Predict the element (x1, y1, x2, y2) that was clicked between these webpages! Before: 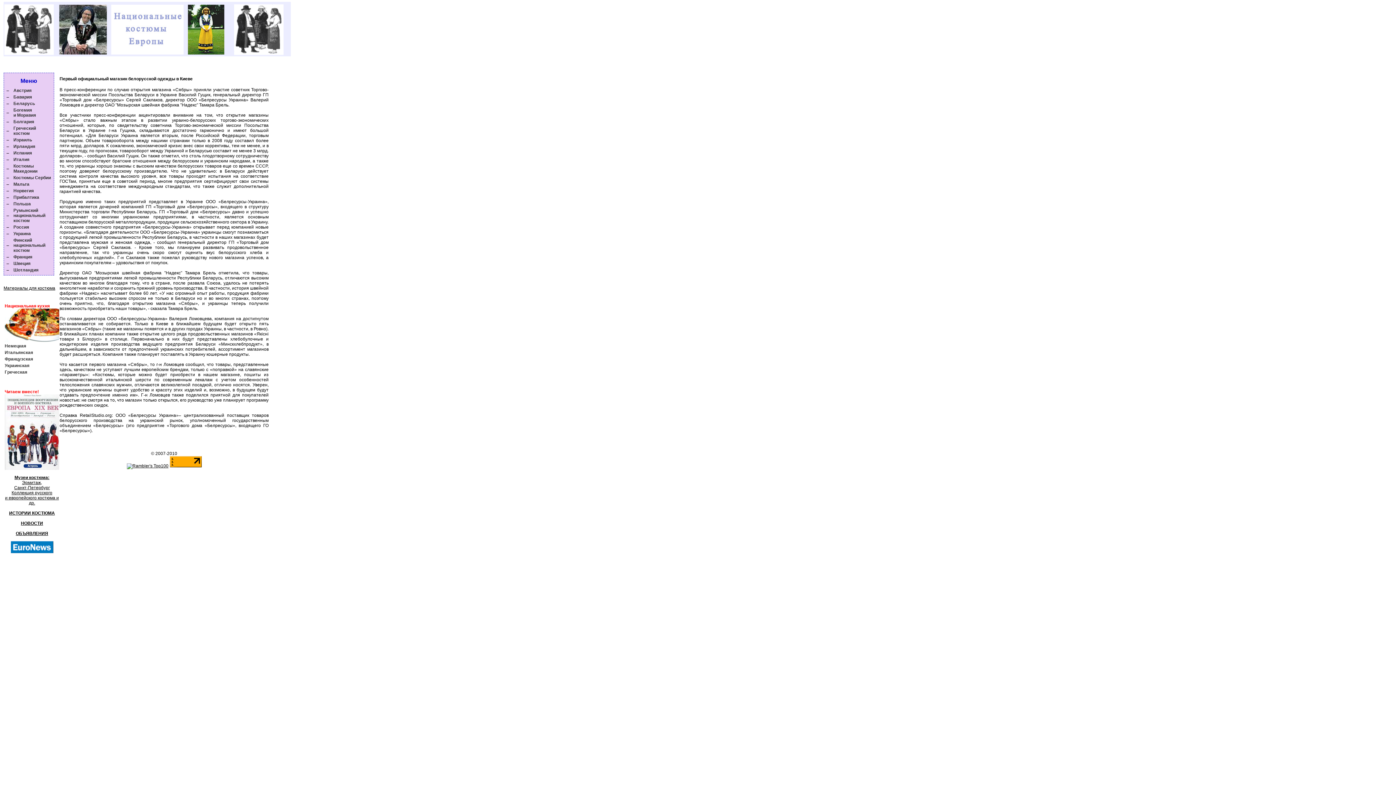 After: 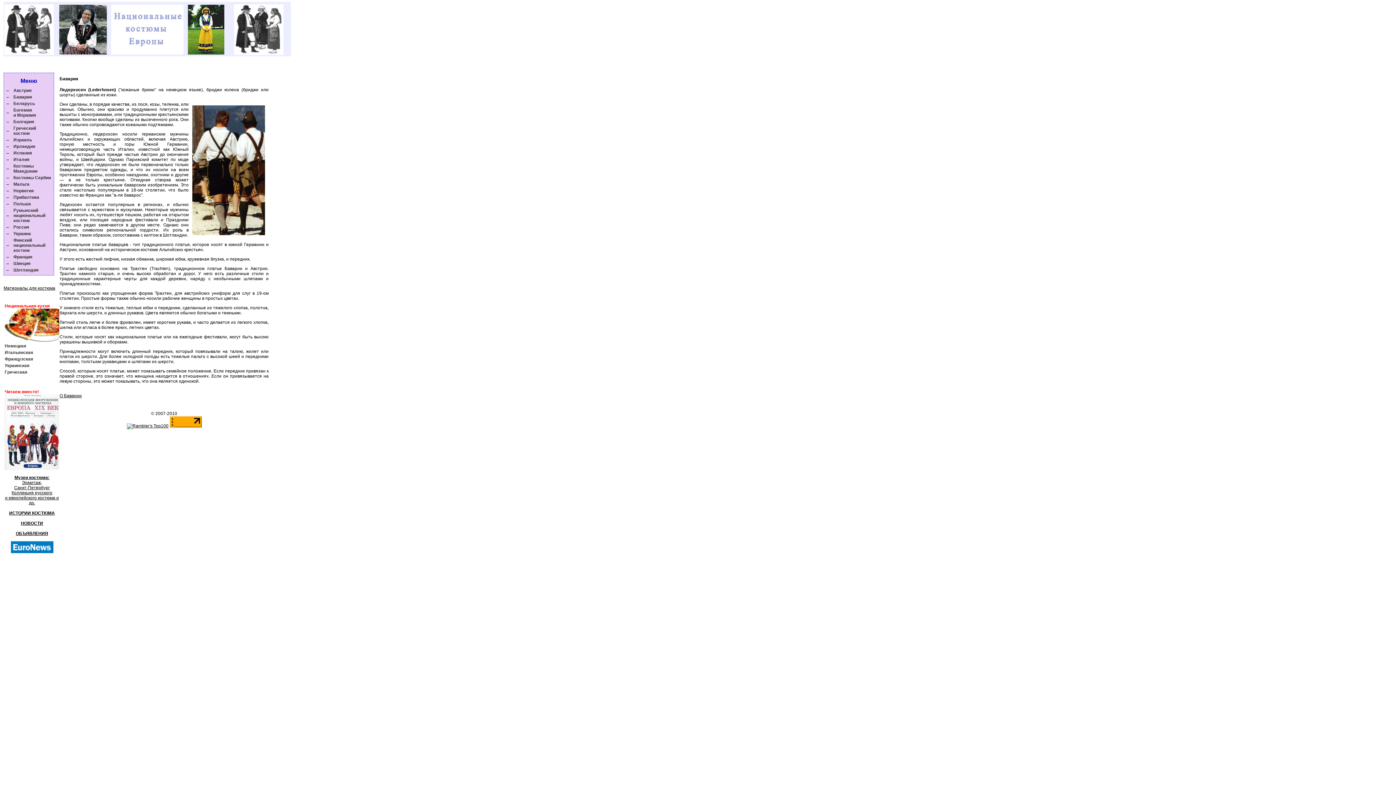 Action: label: Бавария bbox: (13, 94, 32, 99)